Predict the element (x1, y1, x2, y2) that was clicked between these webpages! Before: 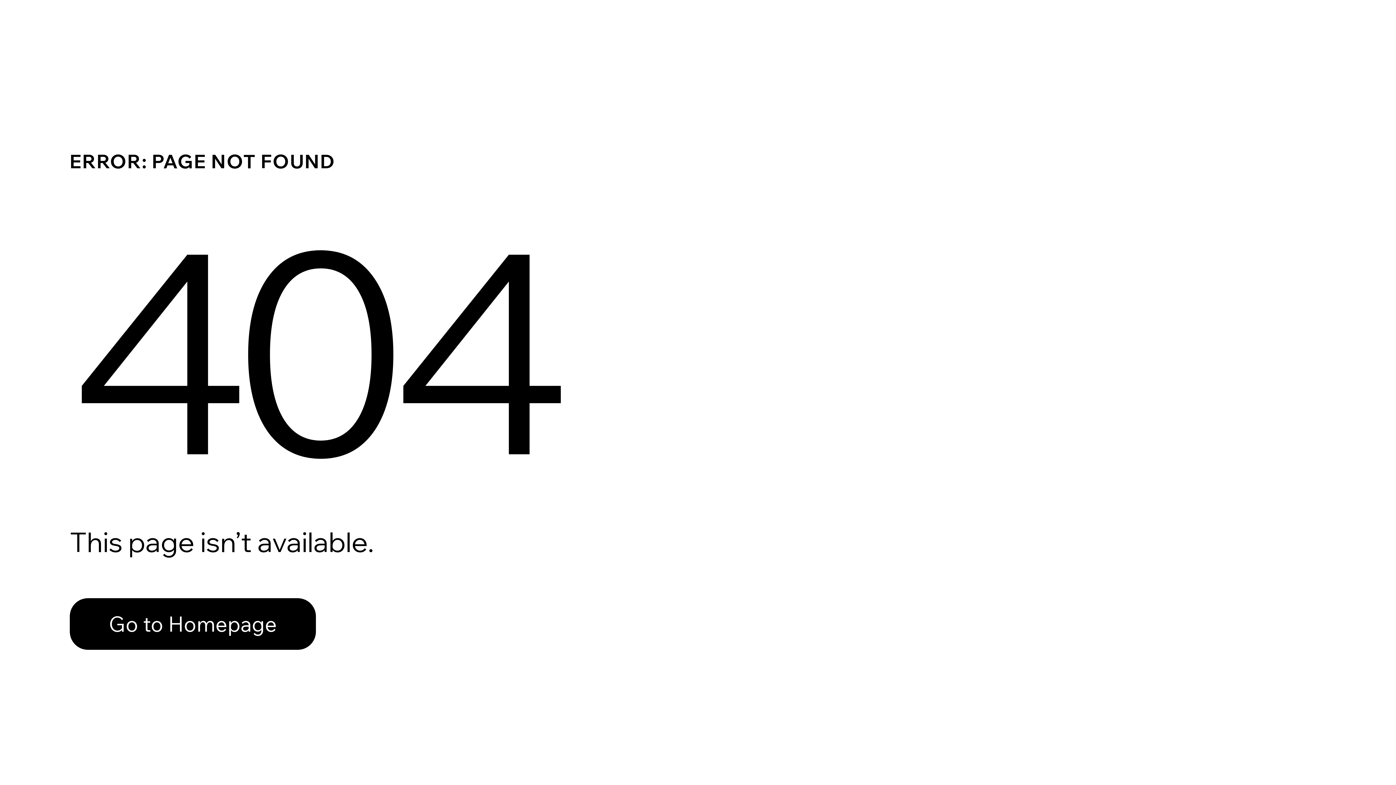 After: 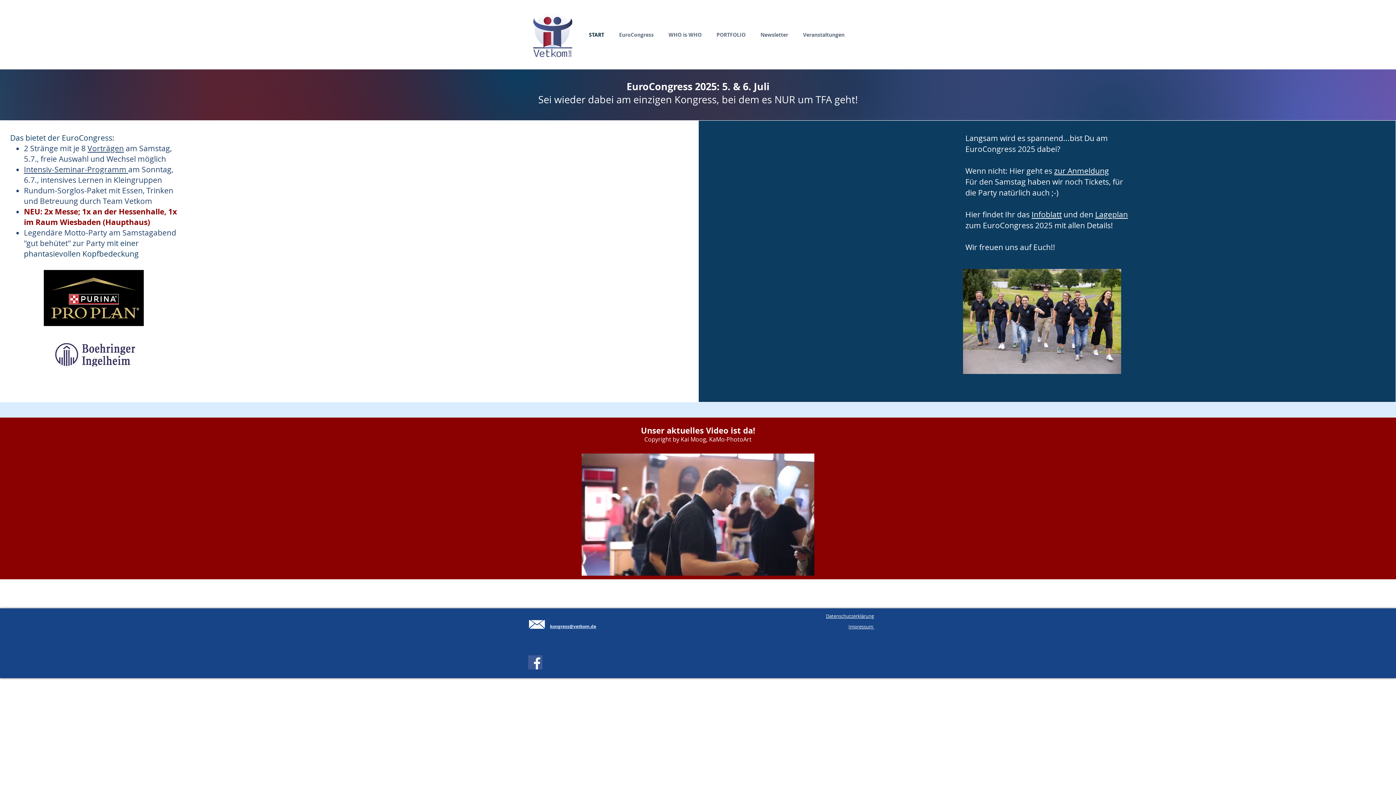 Action: label: Go to Homepage bbox: (69, 598, 316, 650)